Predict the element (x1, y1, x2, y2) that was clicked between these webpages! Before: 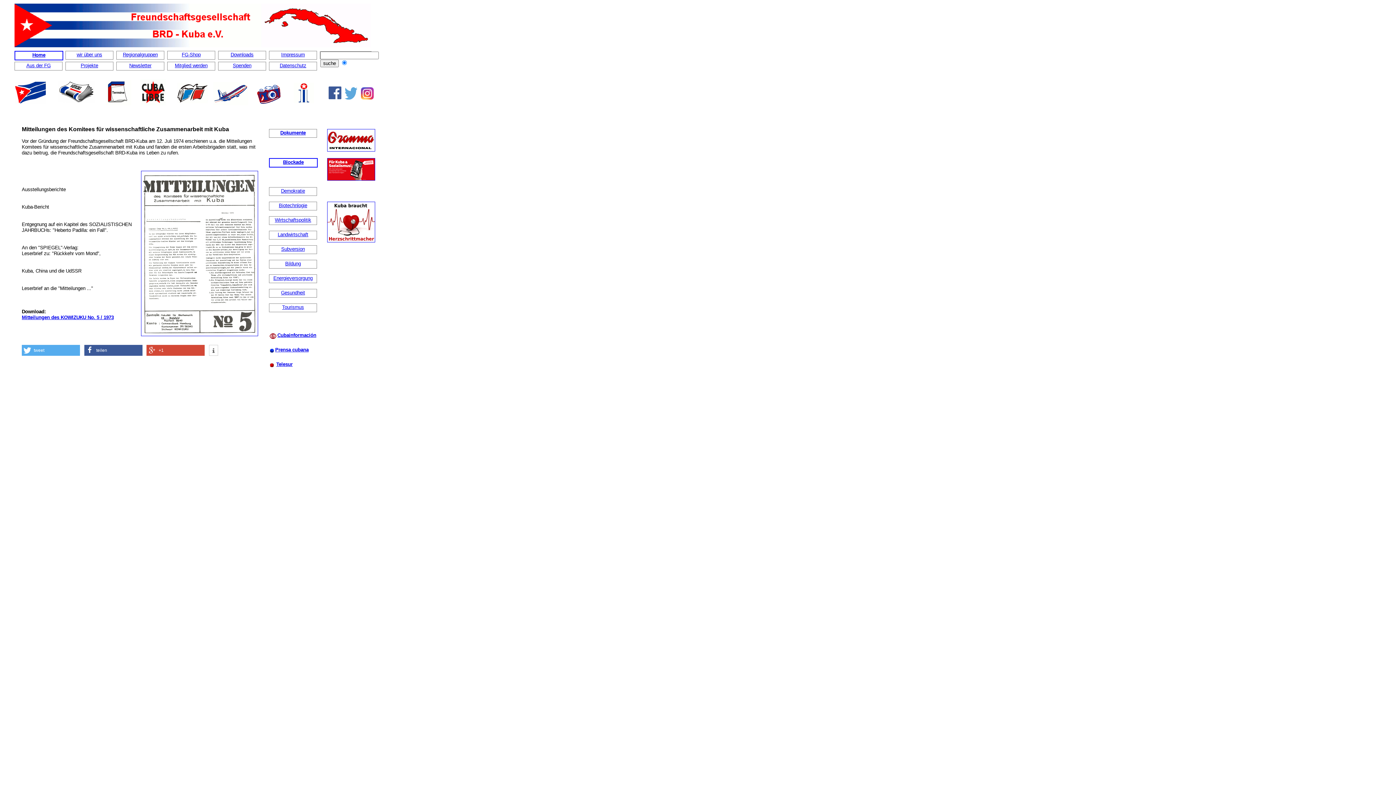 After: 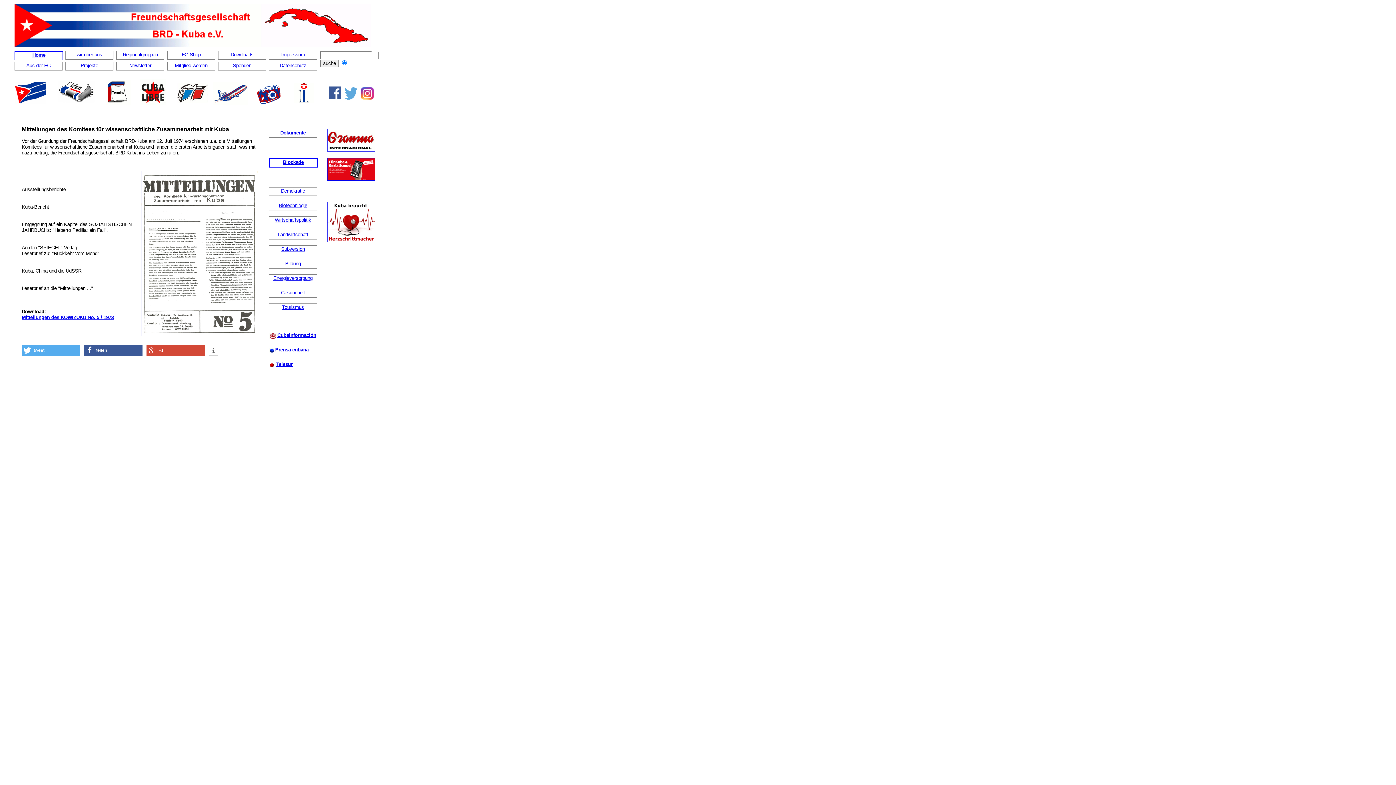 Action: bbox: (129, 62, 151, 68) label: Newsletter